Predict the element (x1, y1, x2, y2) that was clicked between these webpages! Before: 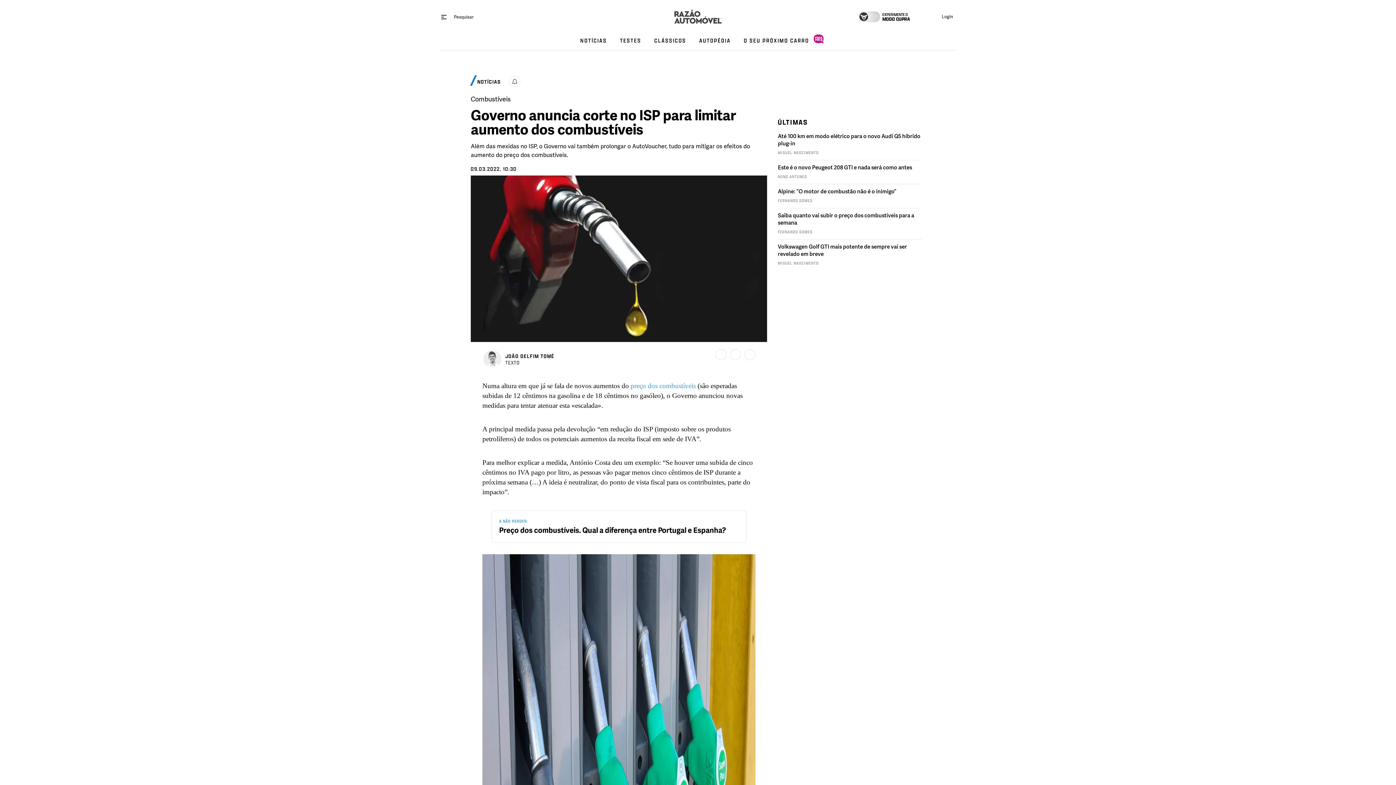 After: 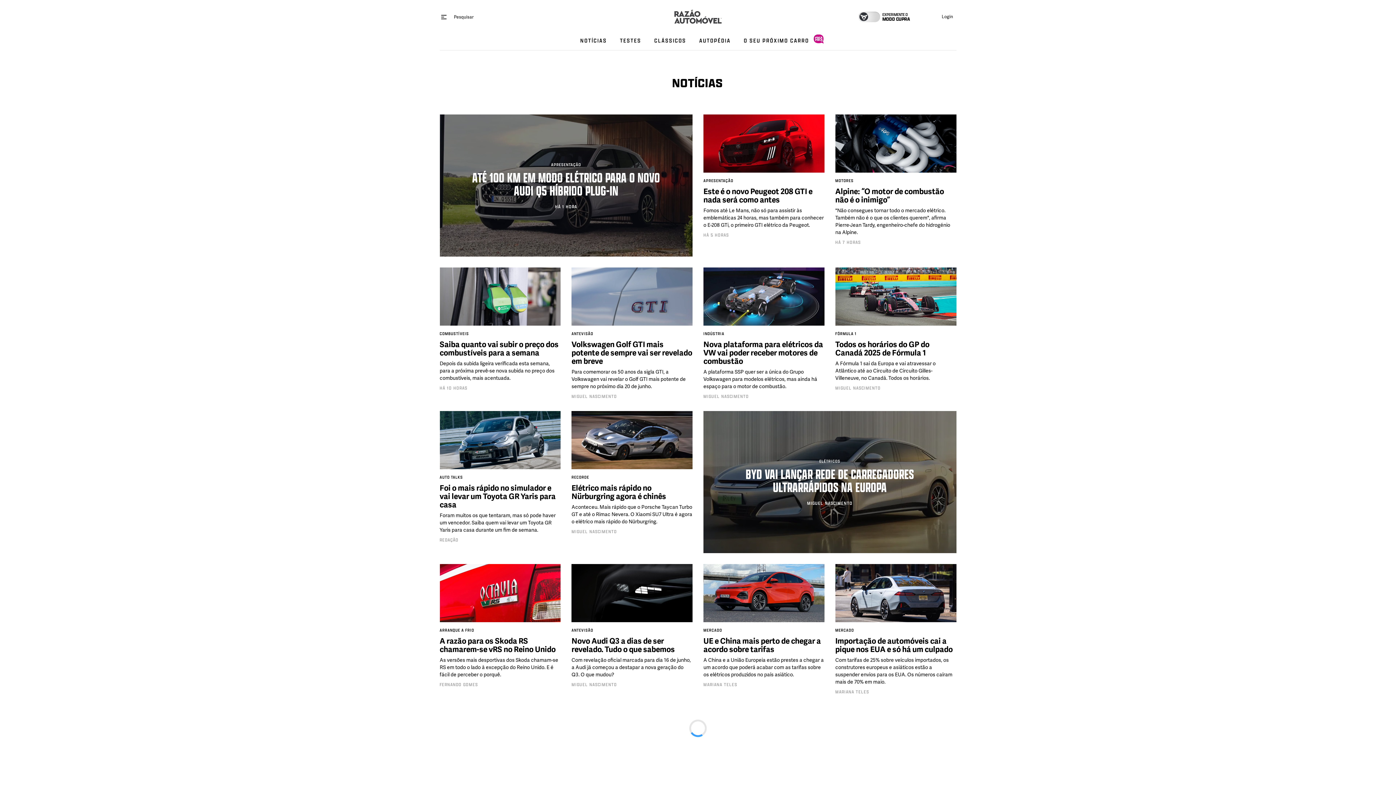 Action: bbox: (573, 32, 613, 50) label: NOTÍCIAS